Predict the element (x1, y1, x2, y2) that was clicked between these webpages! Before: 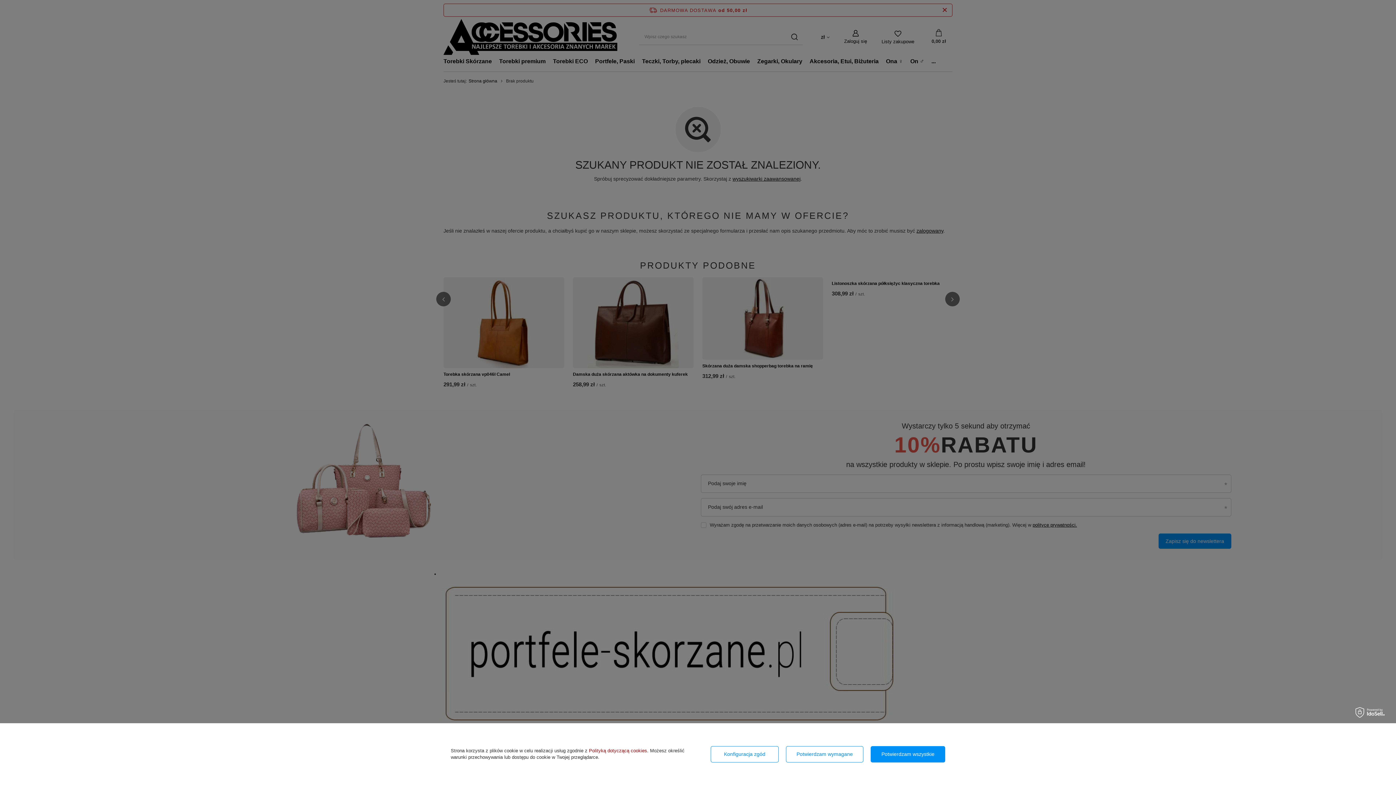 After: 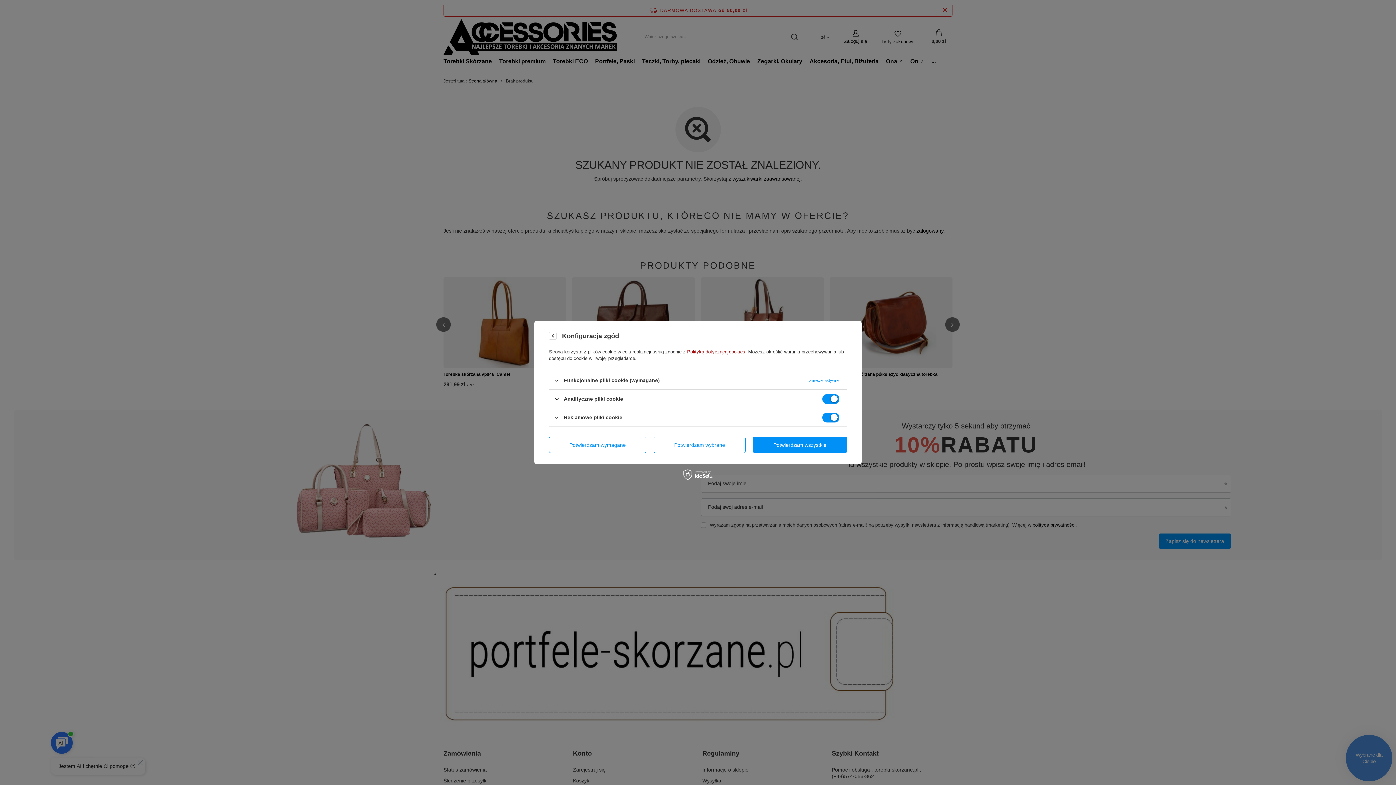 Action: label: Konfiguracja zgód bbox: (710, 746, 778, 762)